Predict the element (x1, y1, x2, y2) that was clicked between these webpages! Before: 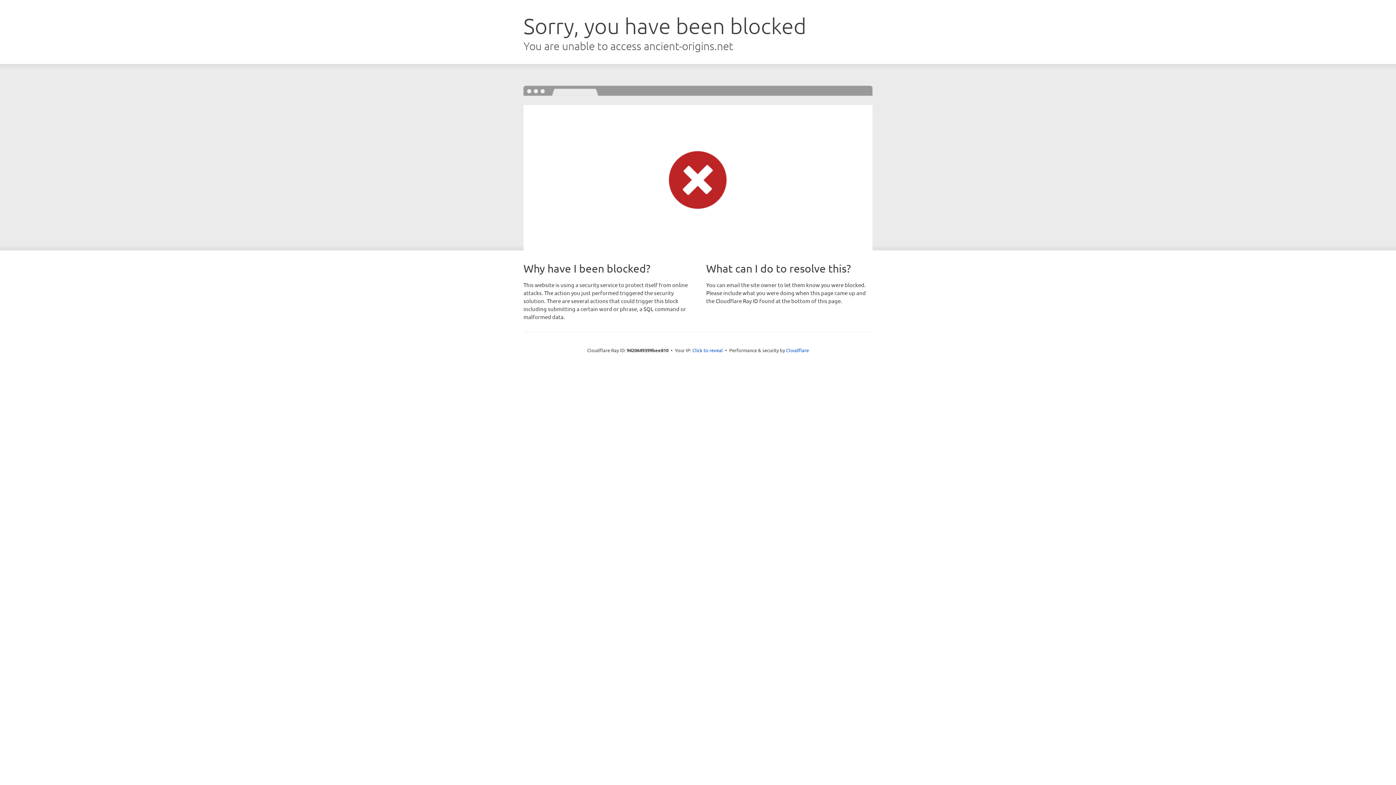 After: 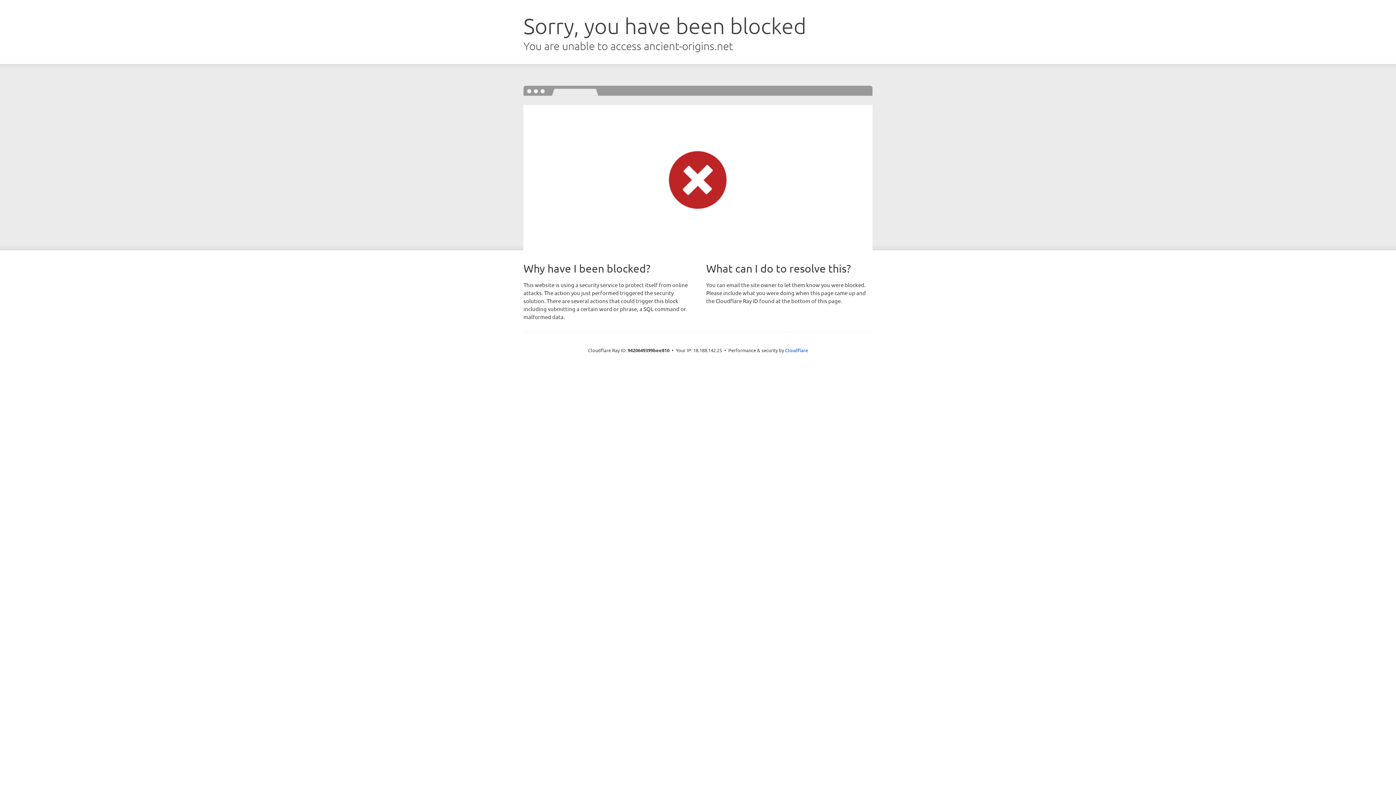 Action: label: Click to reveal bbox: (692, 346, 723, 353)